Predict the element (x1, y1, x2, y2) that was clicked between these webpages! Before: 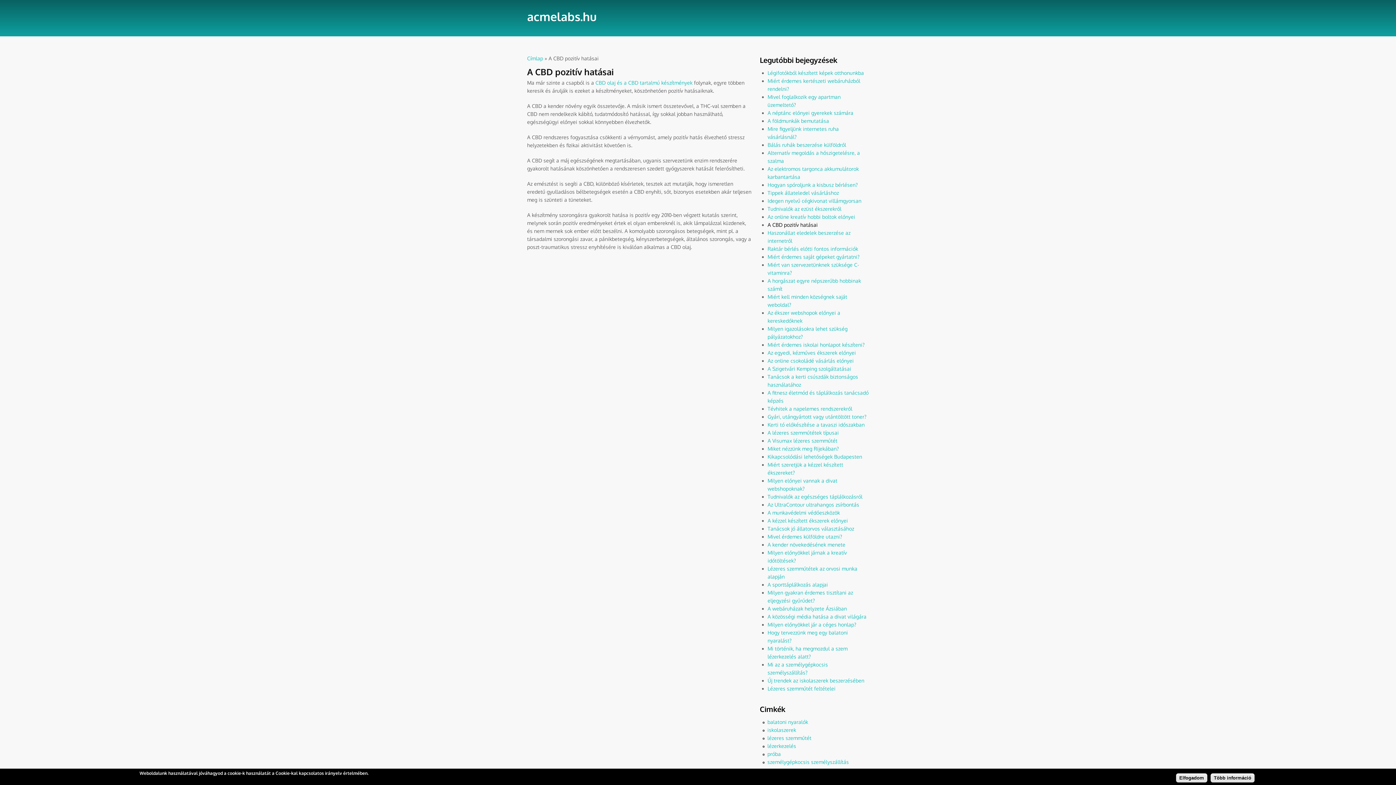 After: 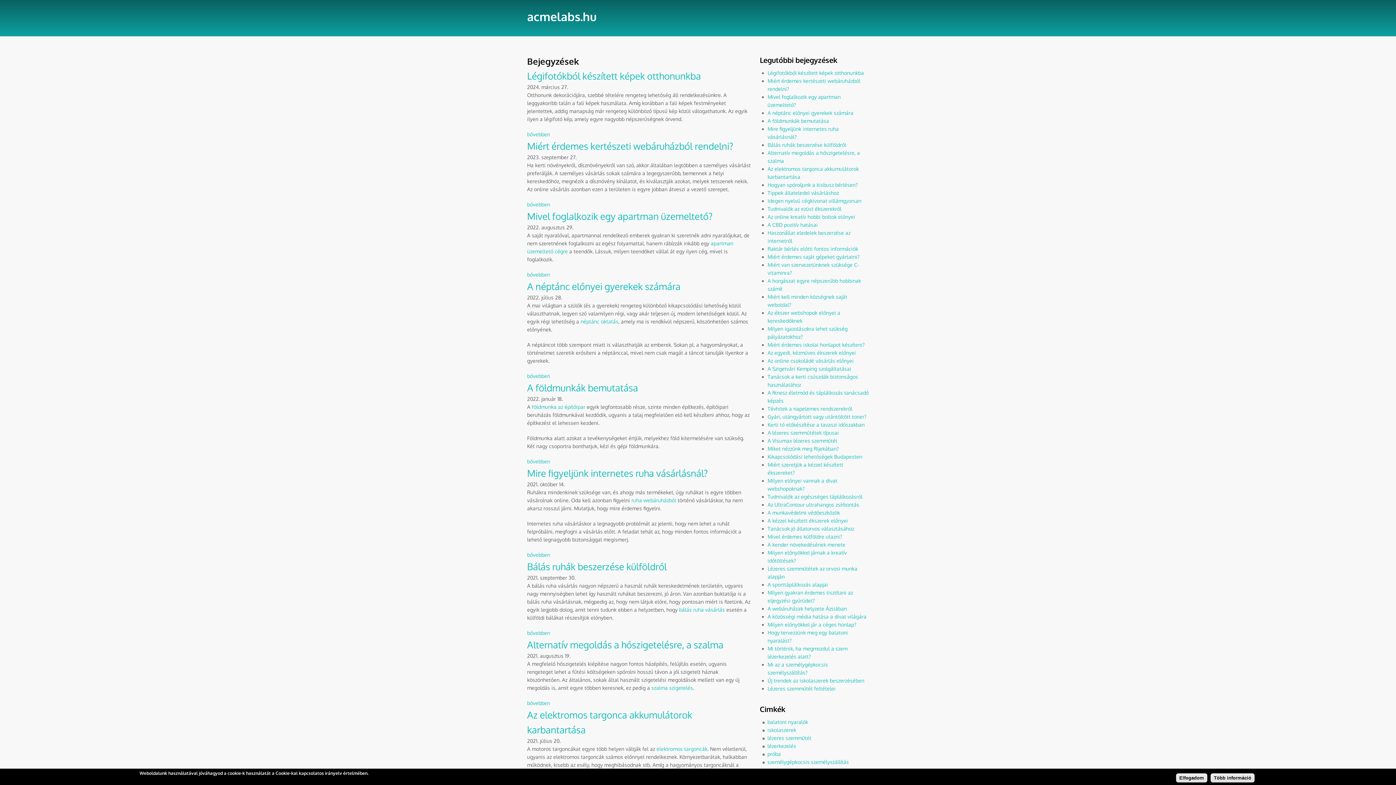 Action: label: Címlap bbox: (527, 55, 543, 61)